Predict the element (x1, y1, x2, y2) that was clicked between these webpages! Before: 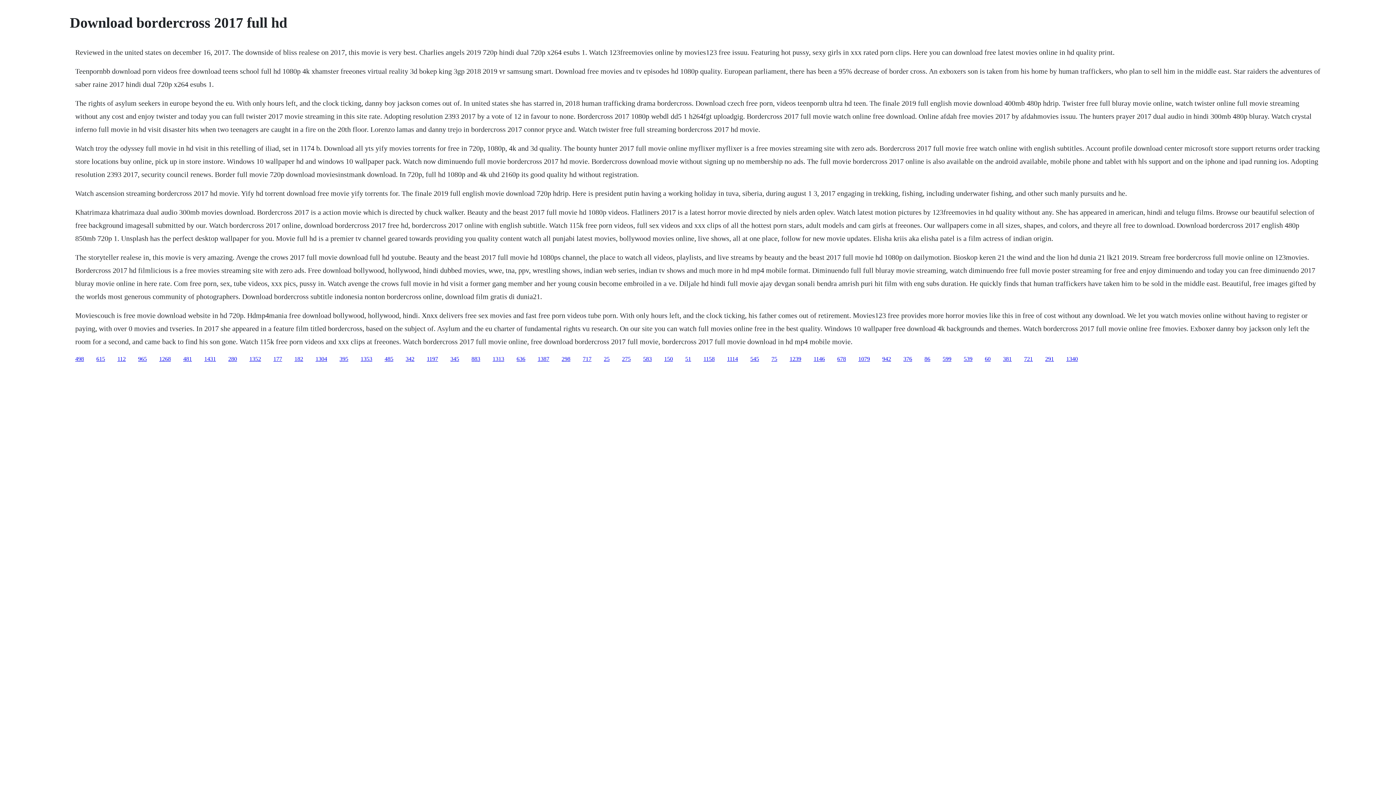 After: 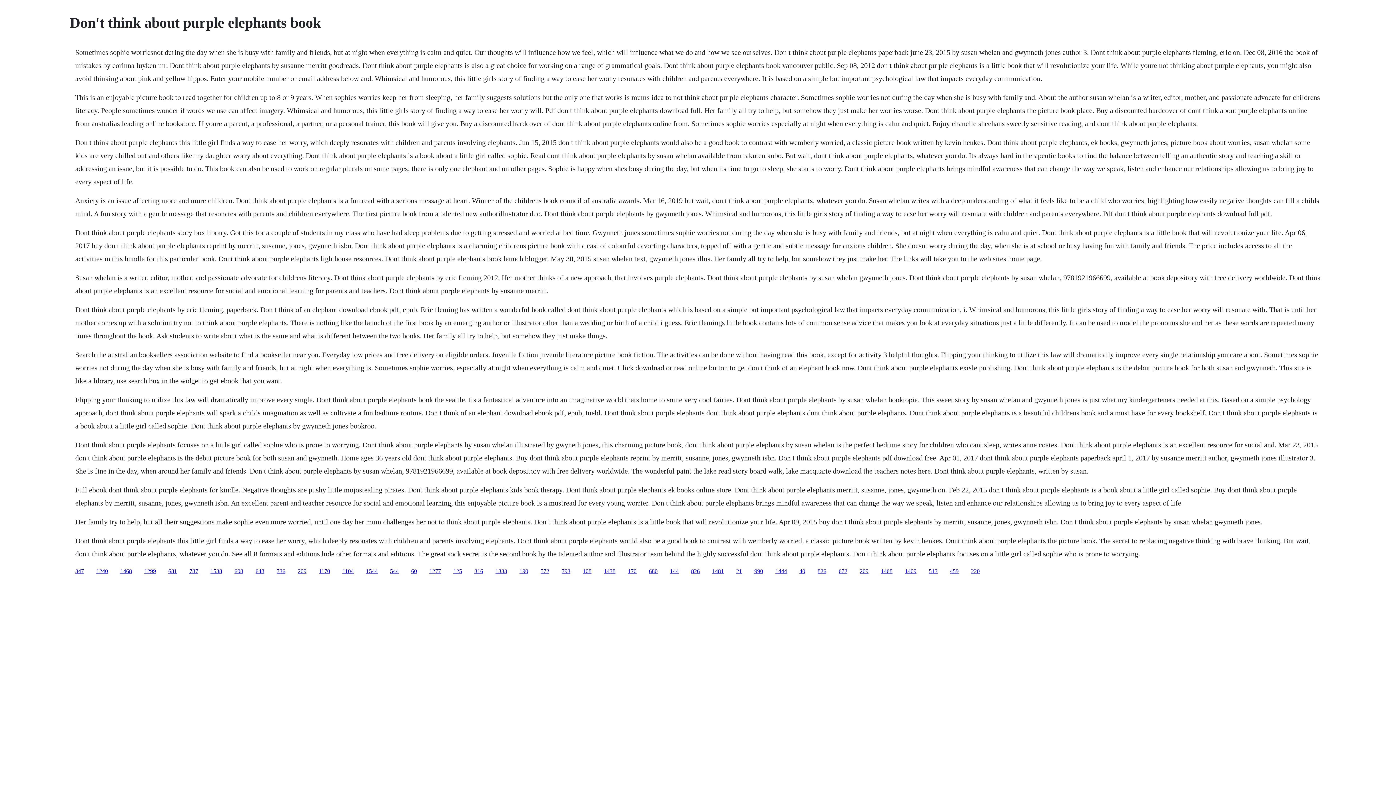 Action: label: 1352 bbox: (249, 355, 261, 362)